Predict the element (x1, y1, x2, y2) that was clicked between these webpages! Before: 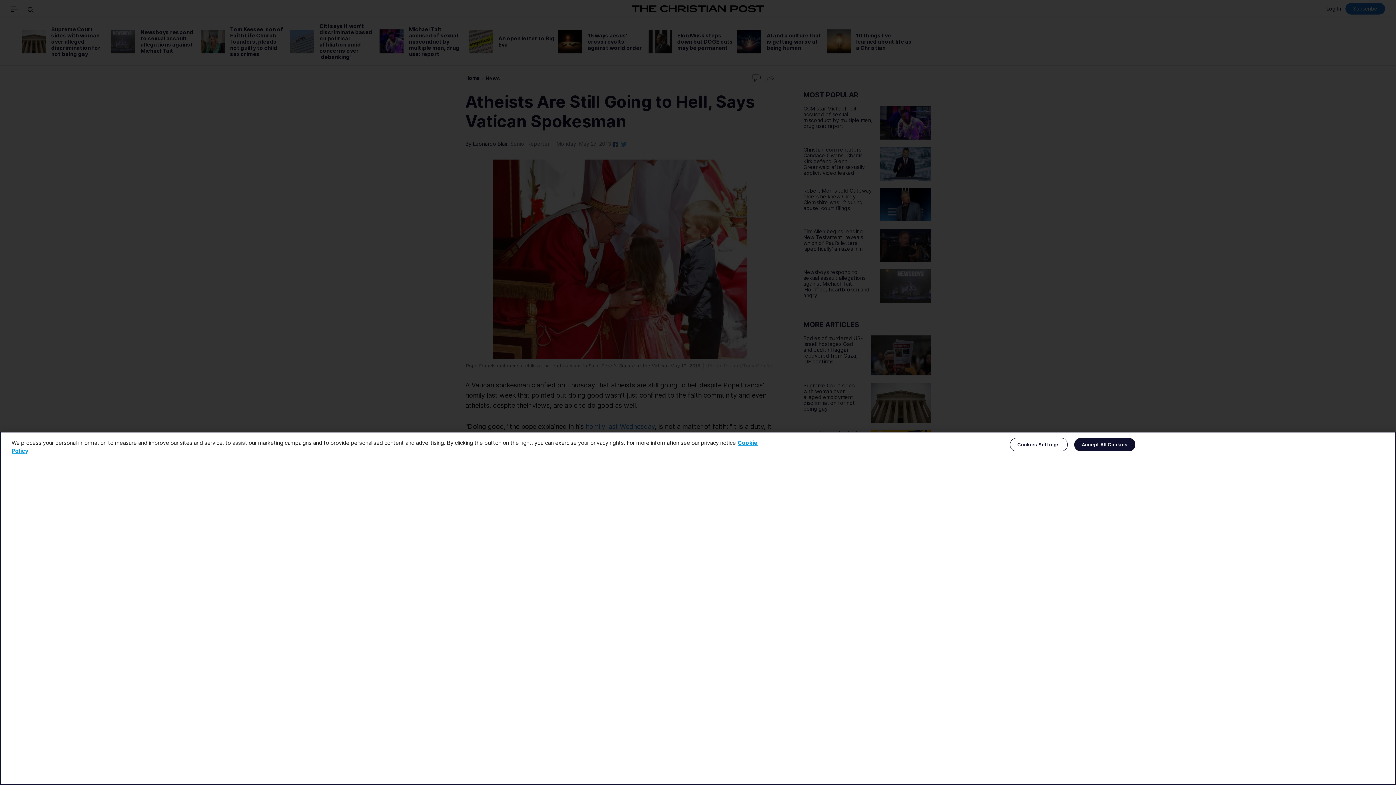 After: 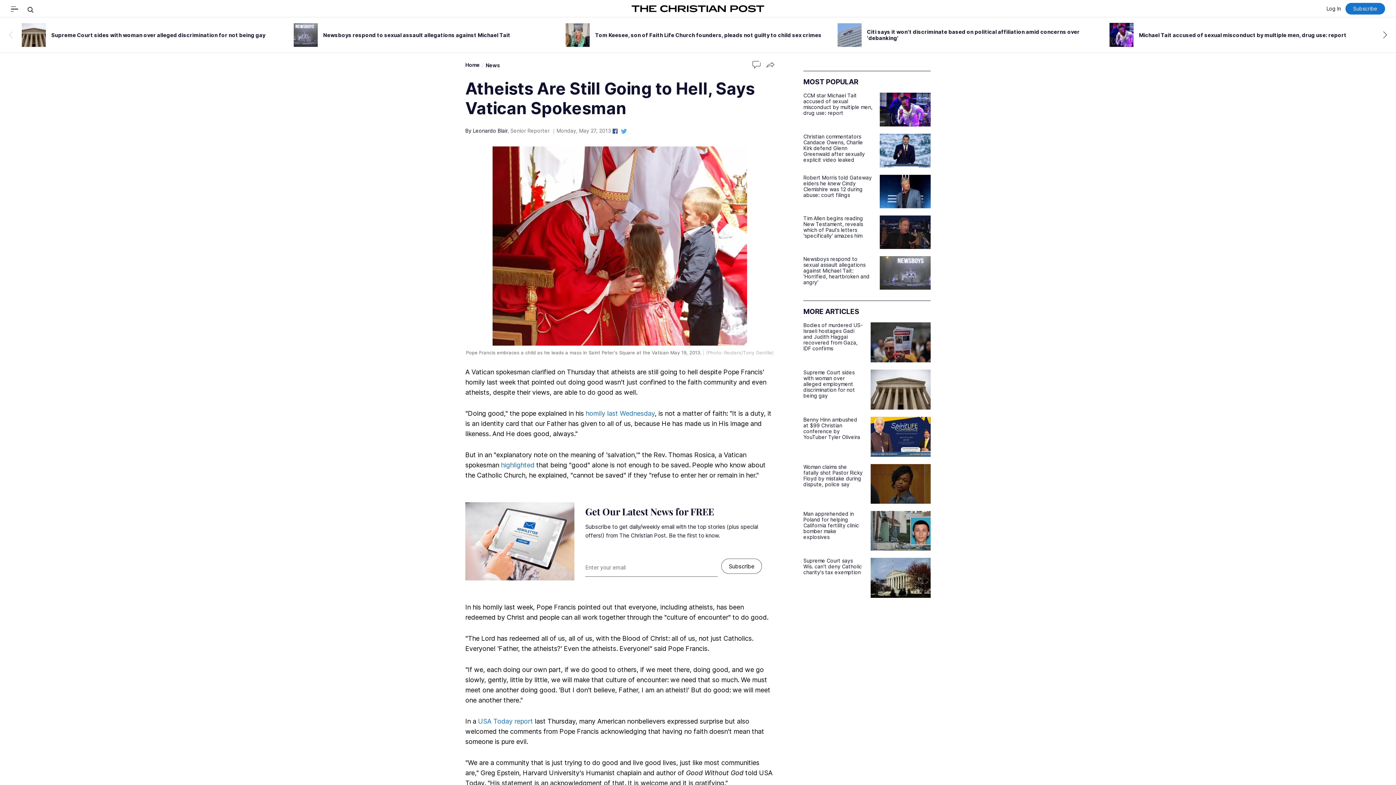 Action: bbox: (1074, 438, 1135, 451) label: Accept All Cookies